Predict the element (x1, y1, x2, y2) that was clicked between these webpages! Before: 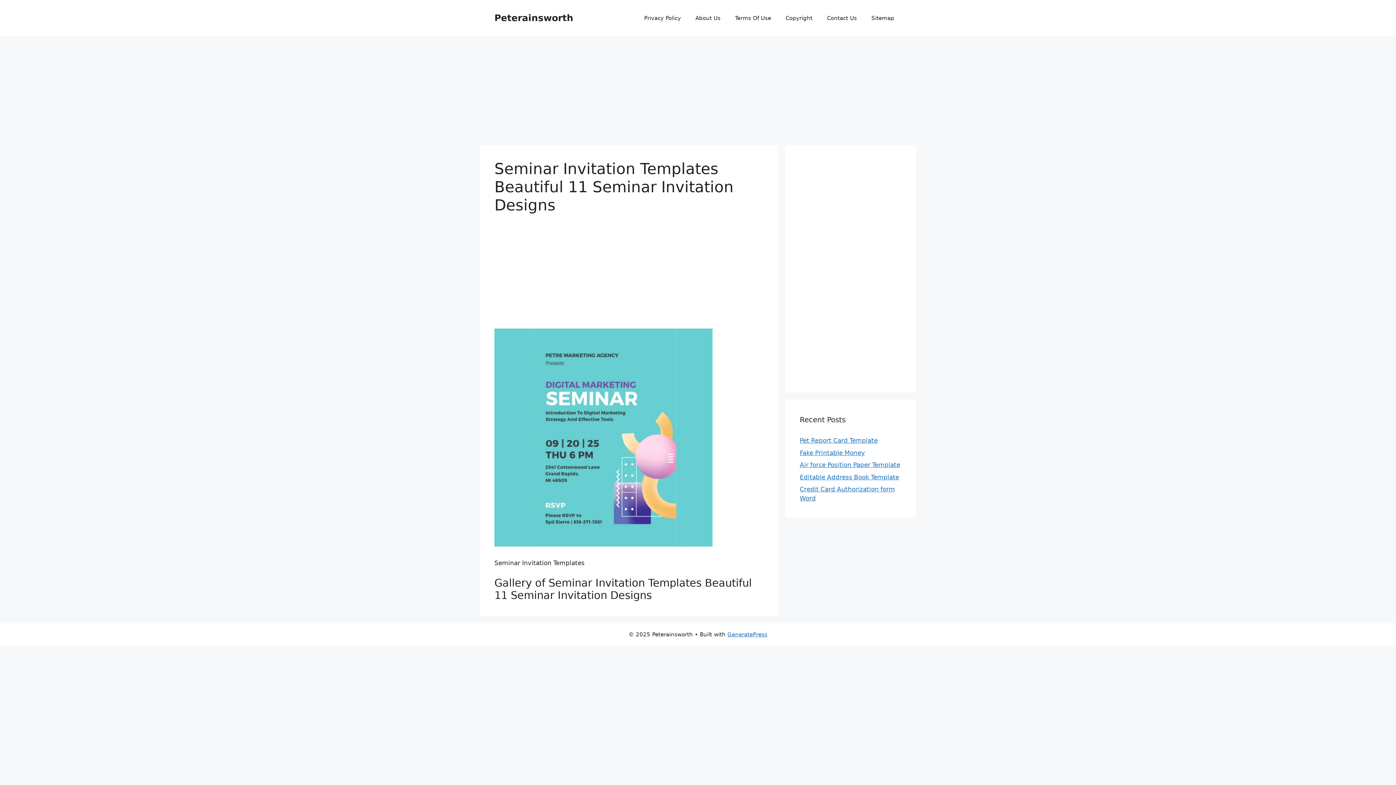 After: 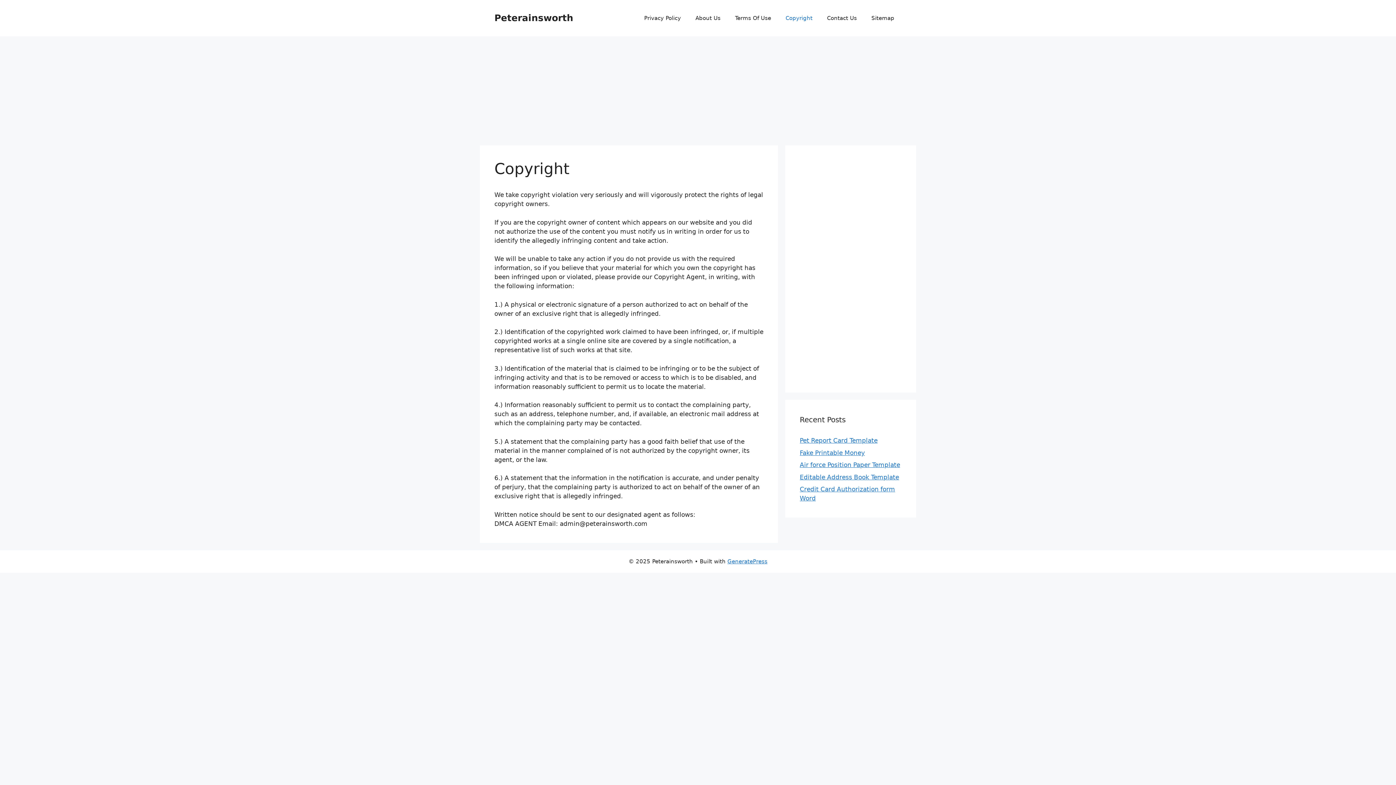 Action: bbox: (778, 7, 820, 29) label: Copyright